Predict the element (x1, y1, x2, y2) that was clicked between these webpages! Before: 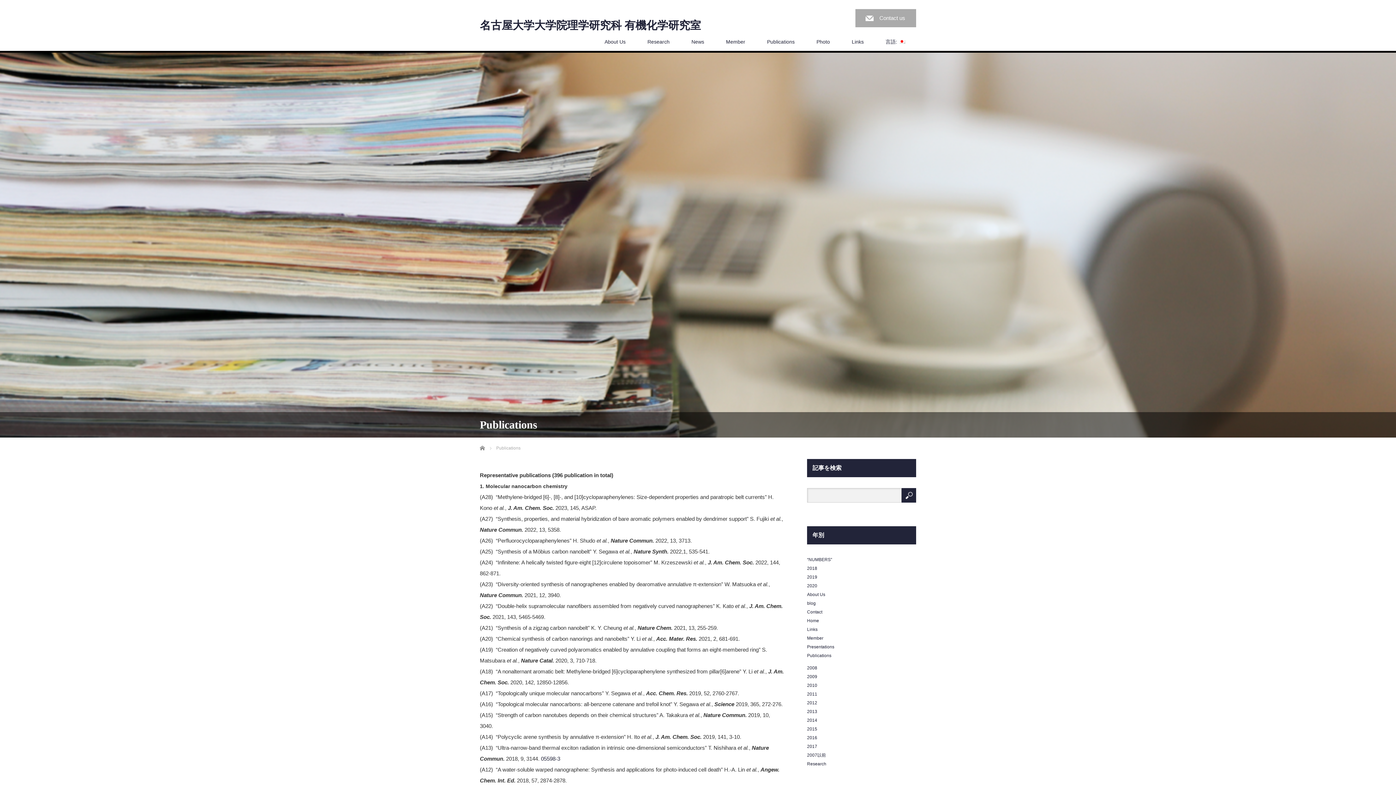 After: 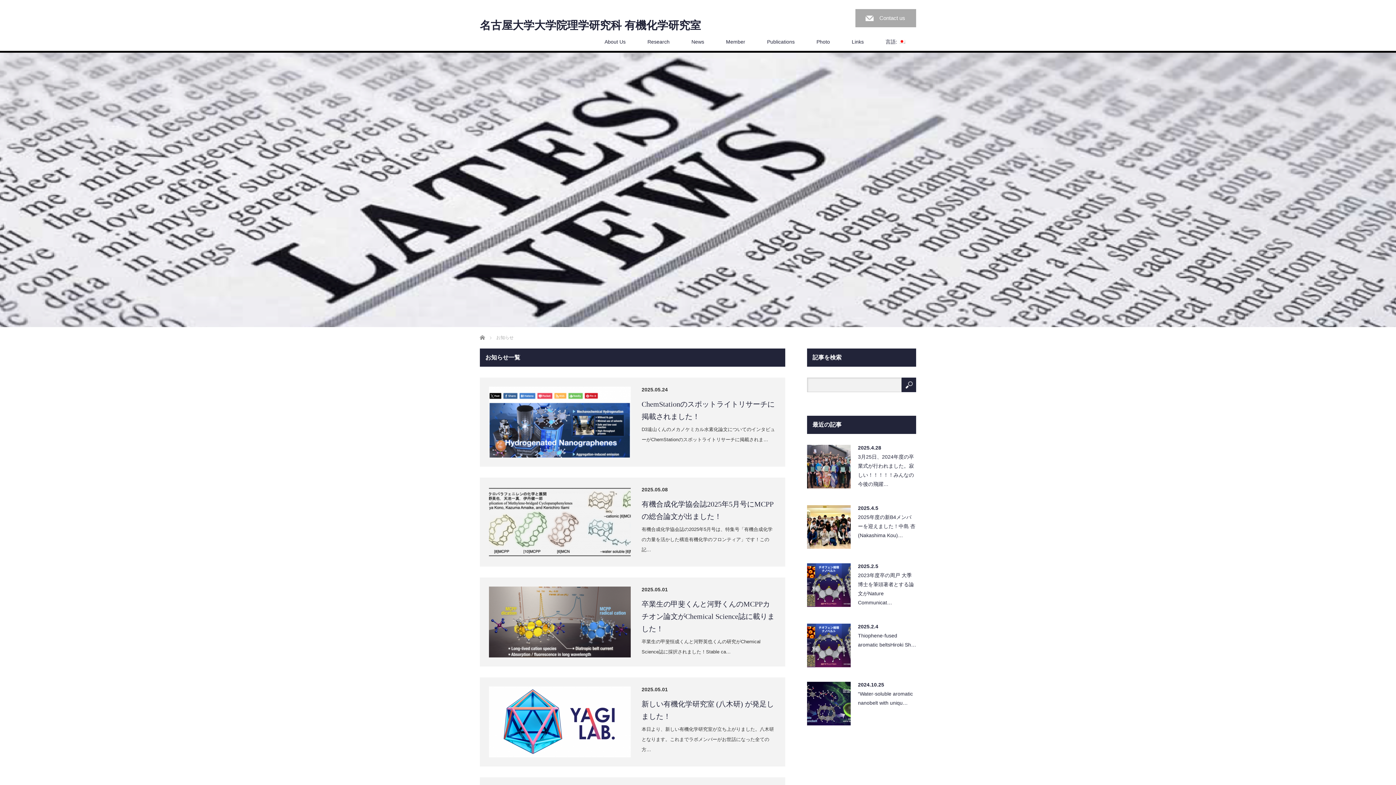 Action: bbox: (680, 32, 715, 50) label: News